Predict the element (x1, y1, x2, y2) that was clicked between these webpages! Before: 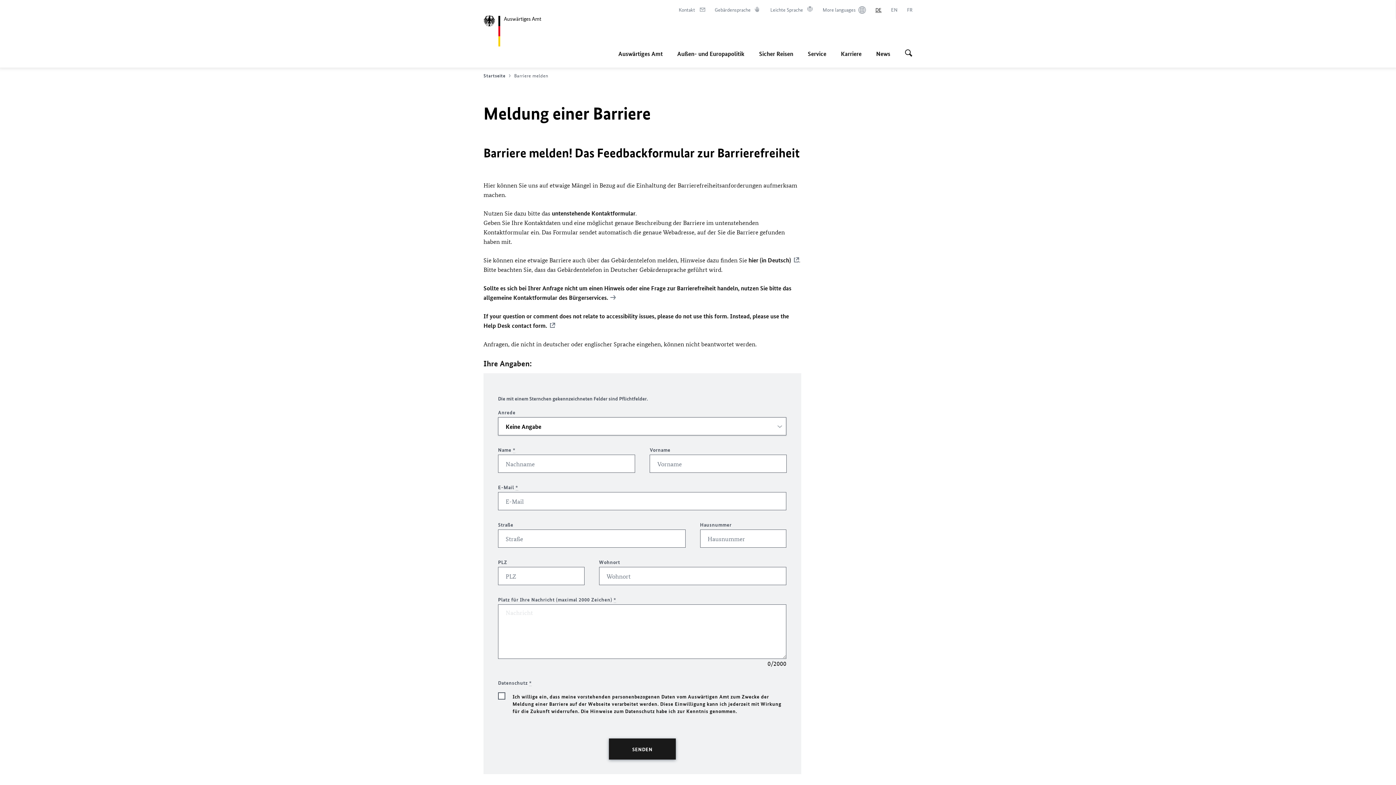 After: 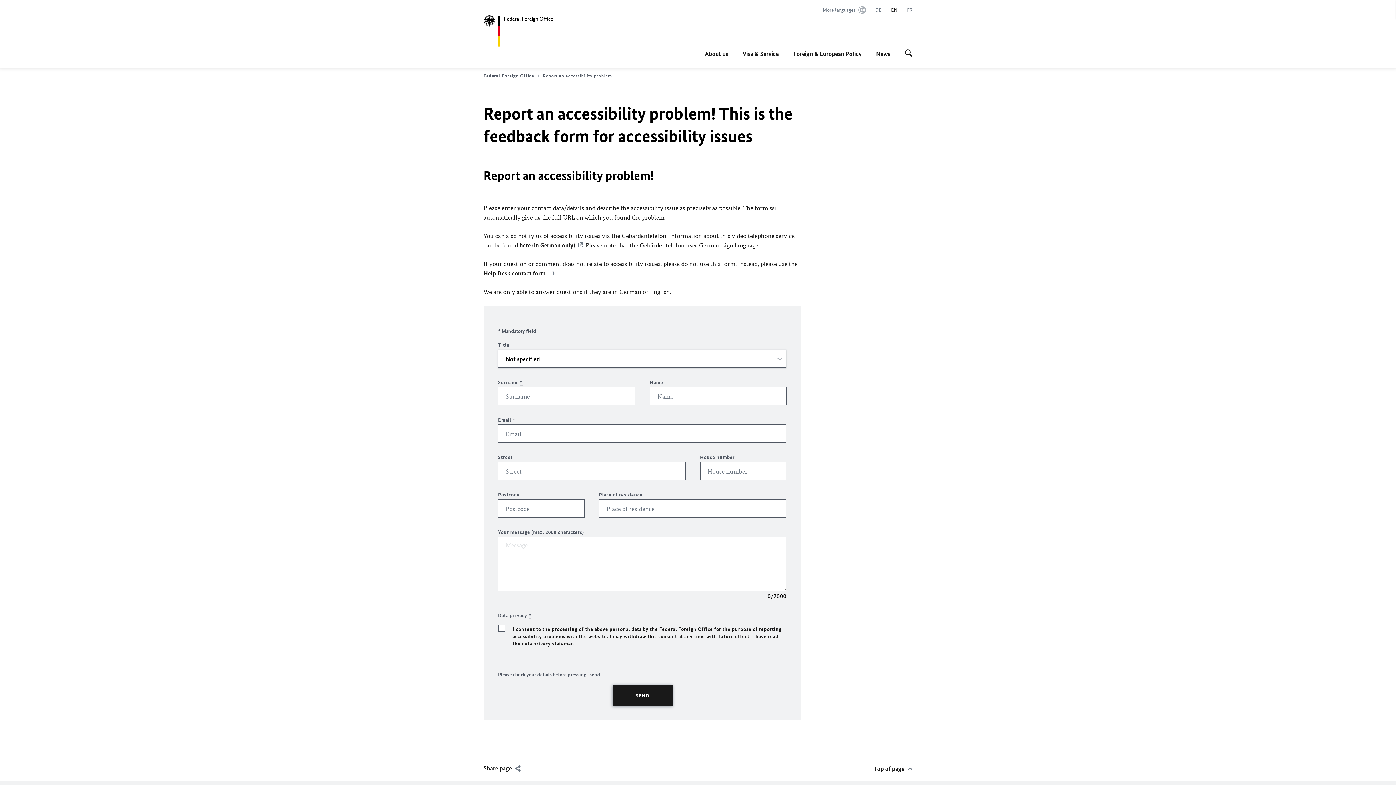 Action: label: English bbox: (891, 6, 897, 13)